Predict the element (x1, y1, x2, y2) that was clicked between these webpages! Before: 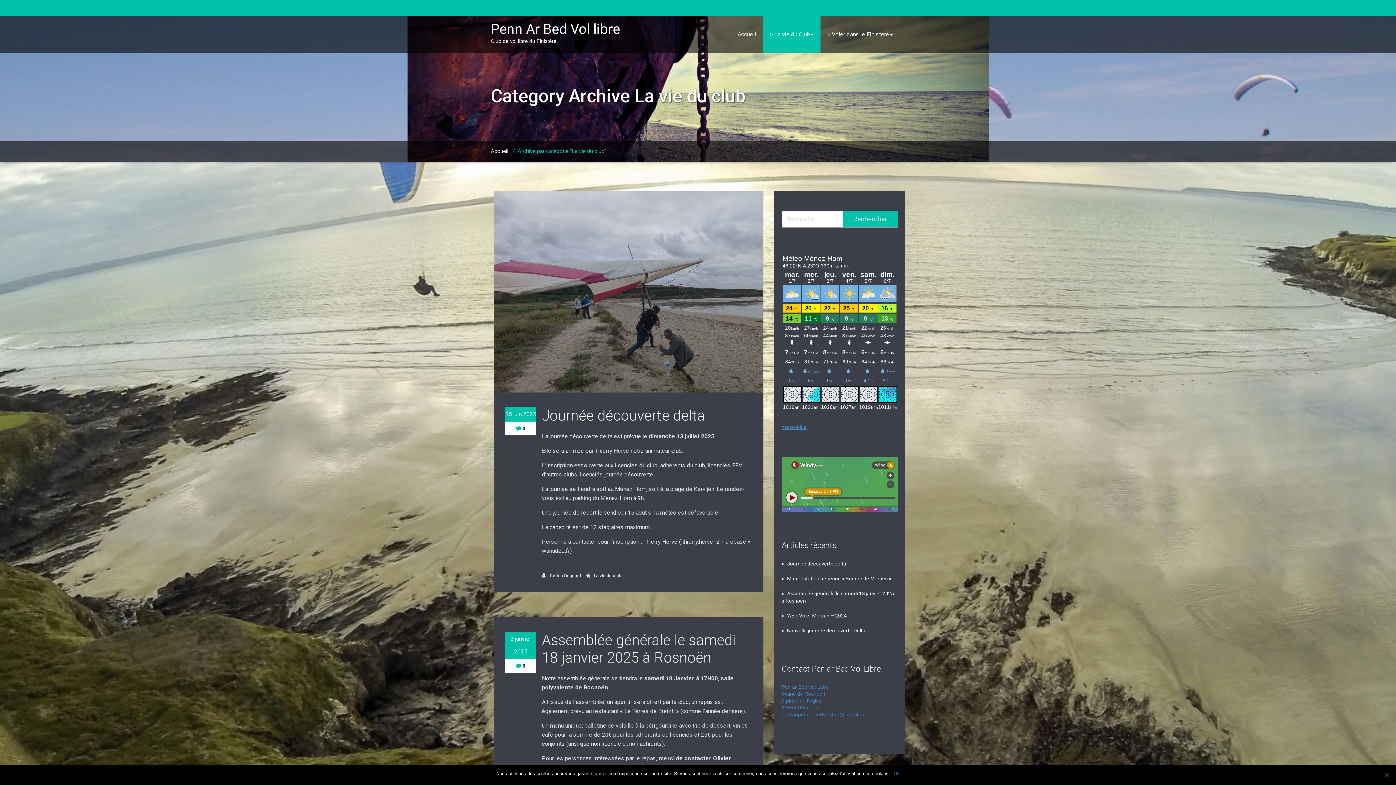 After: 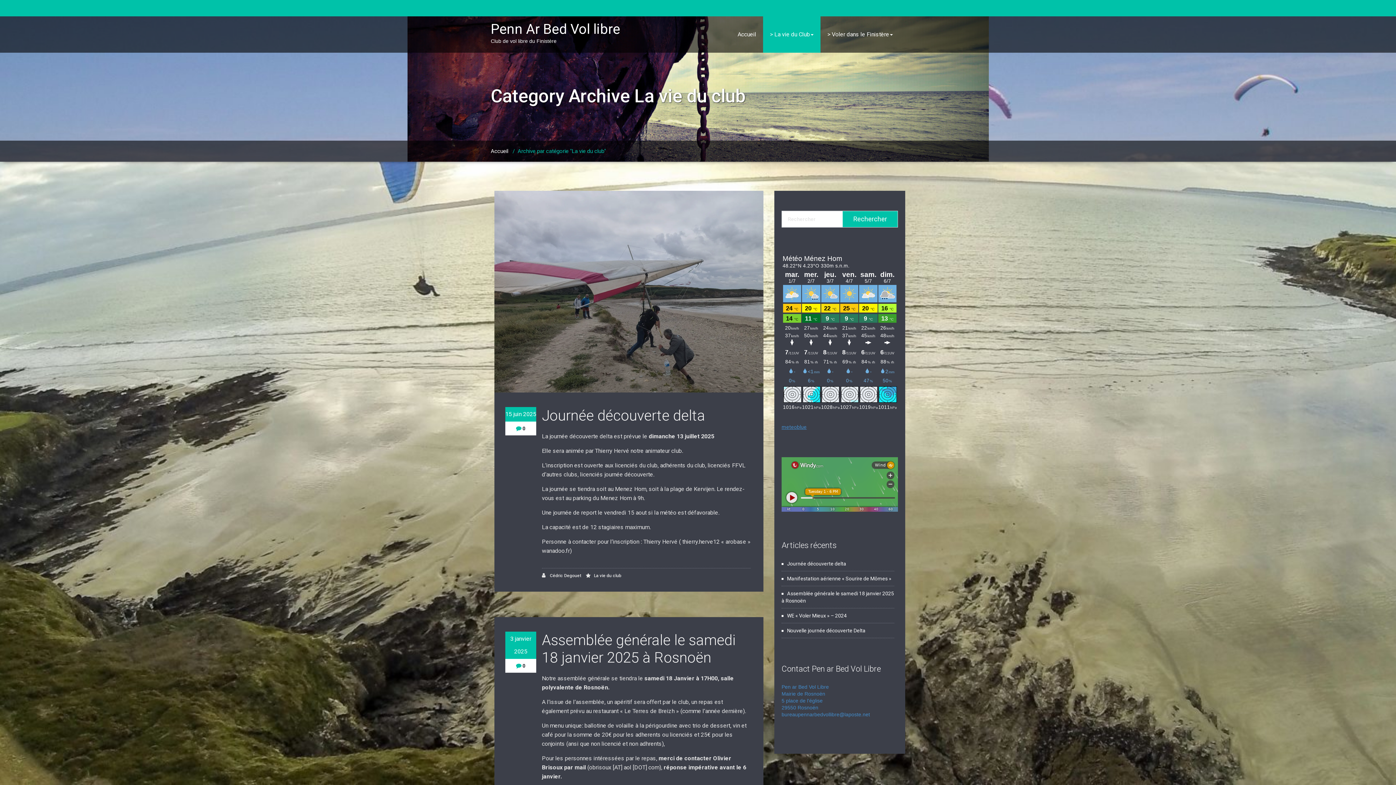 Action: bbox: (893, 770, 900, 777) label: Ok